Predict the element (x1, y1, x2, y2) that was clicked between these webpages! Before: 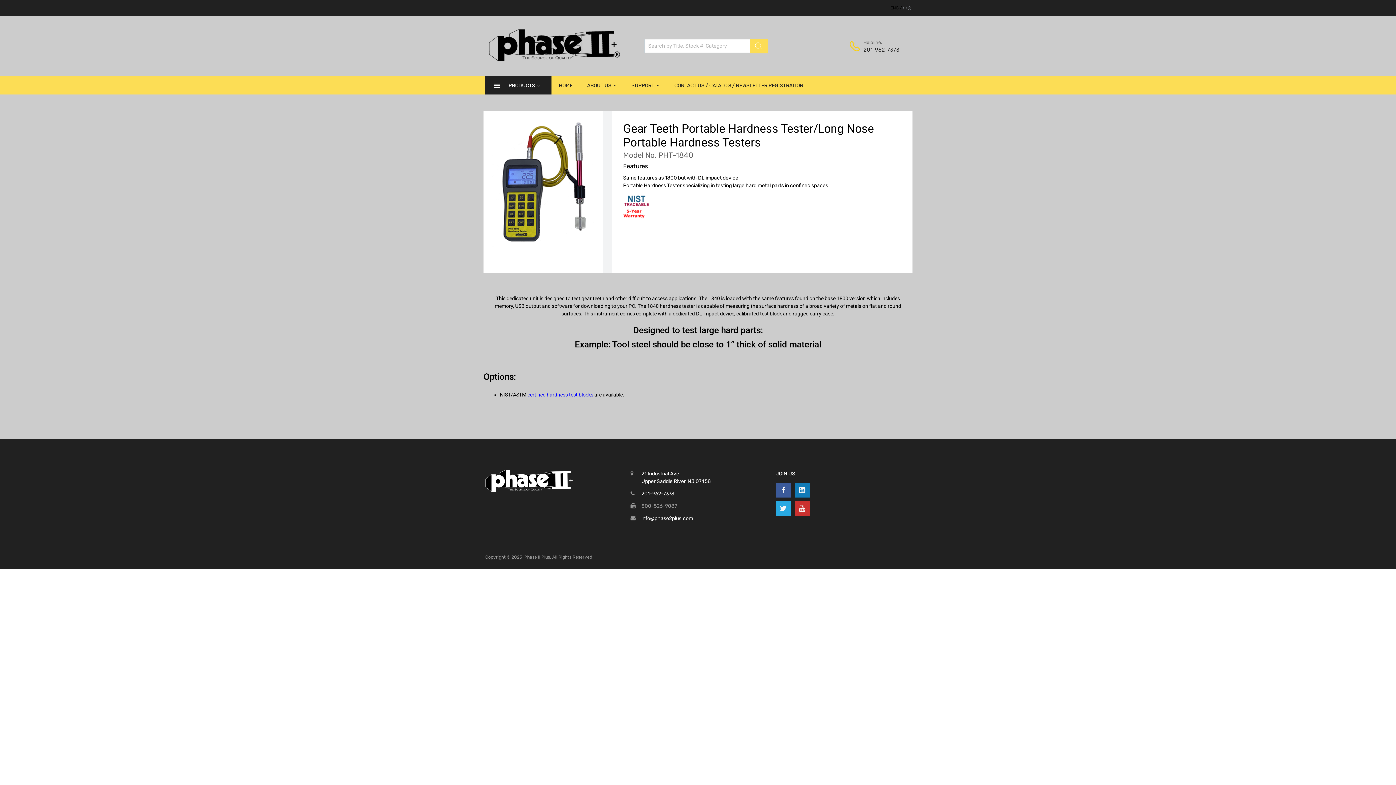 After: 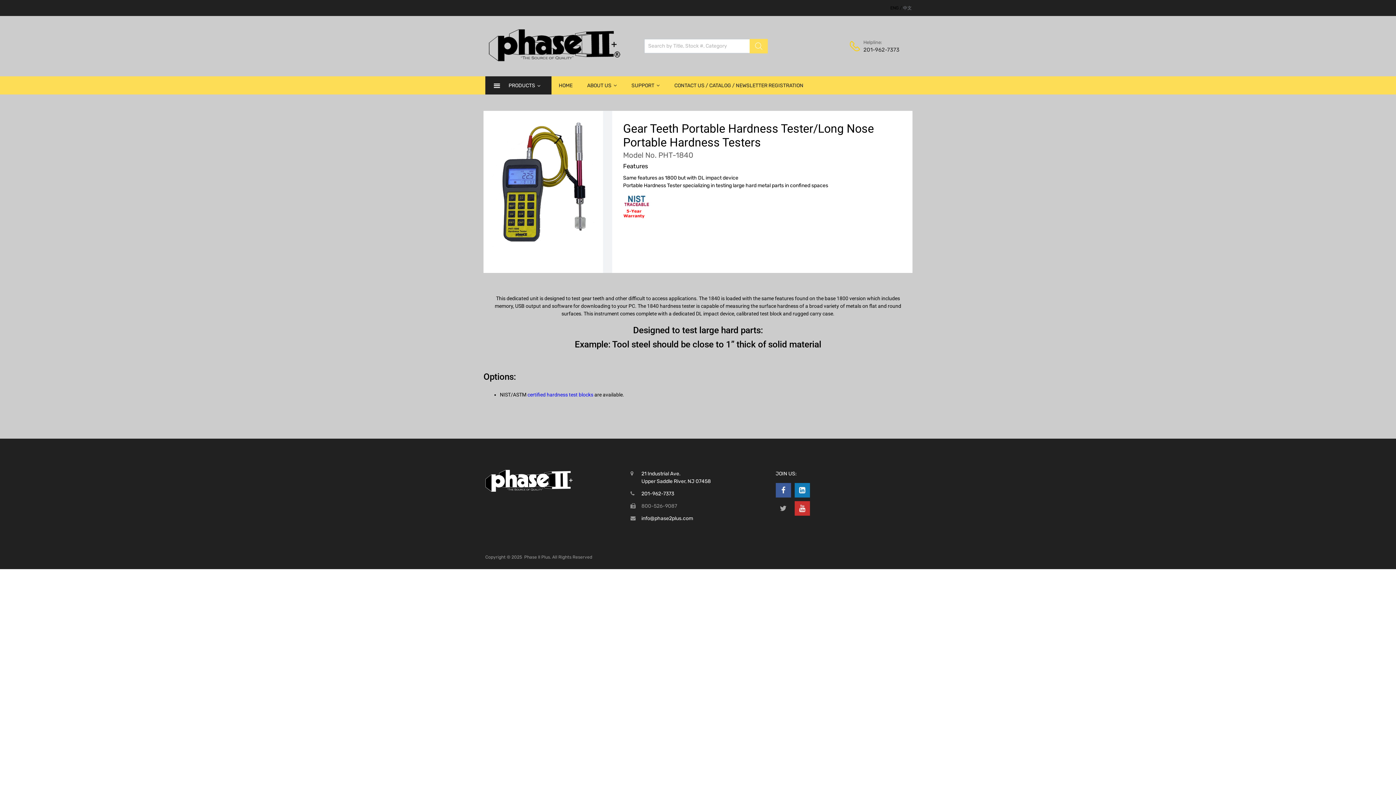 Action: bbox: (775, 504, 791, 512)